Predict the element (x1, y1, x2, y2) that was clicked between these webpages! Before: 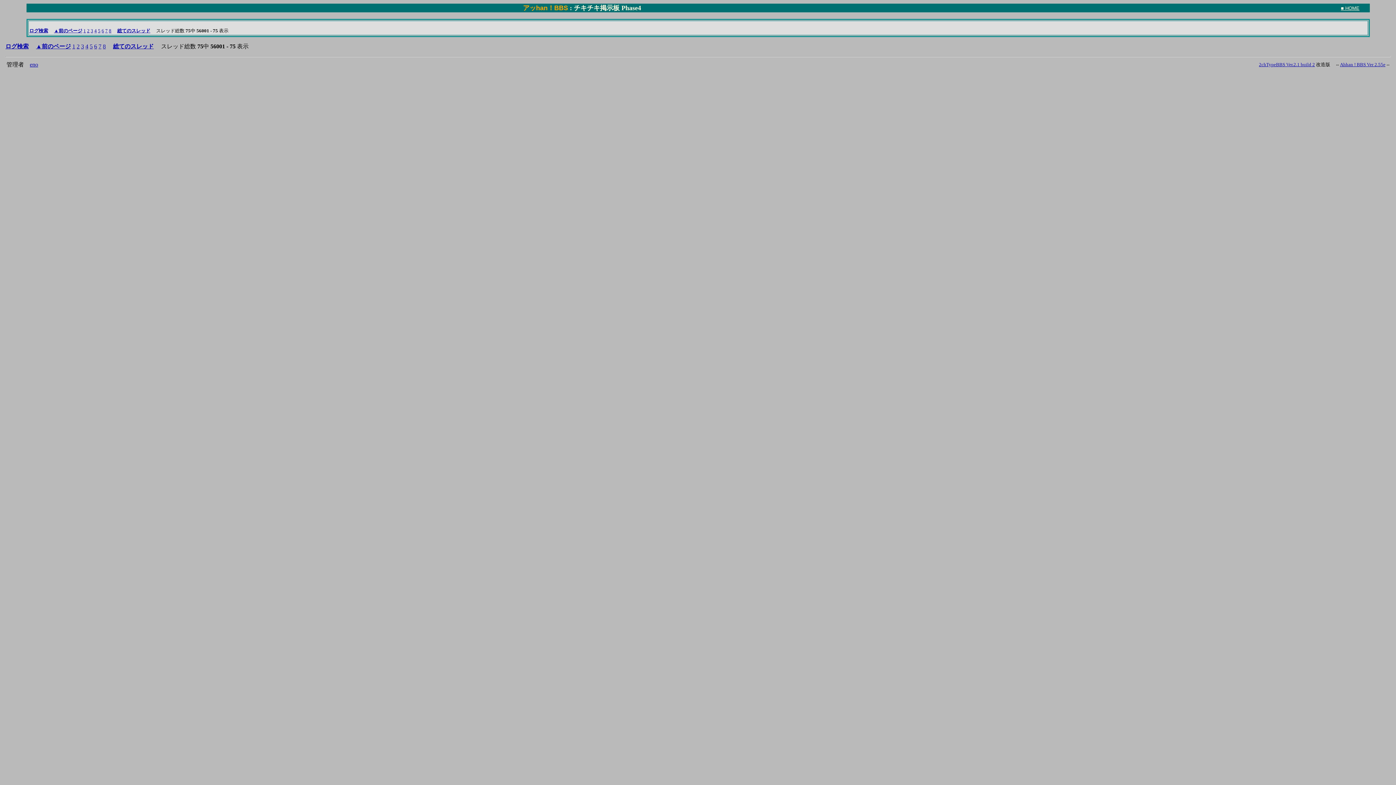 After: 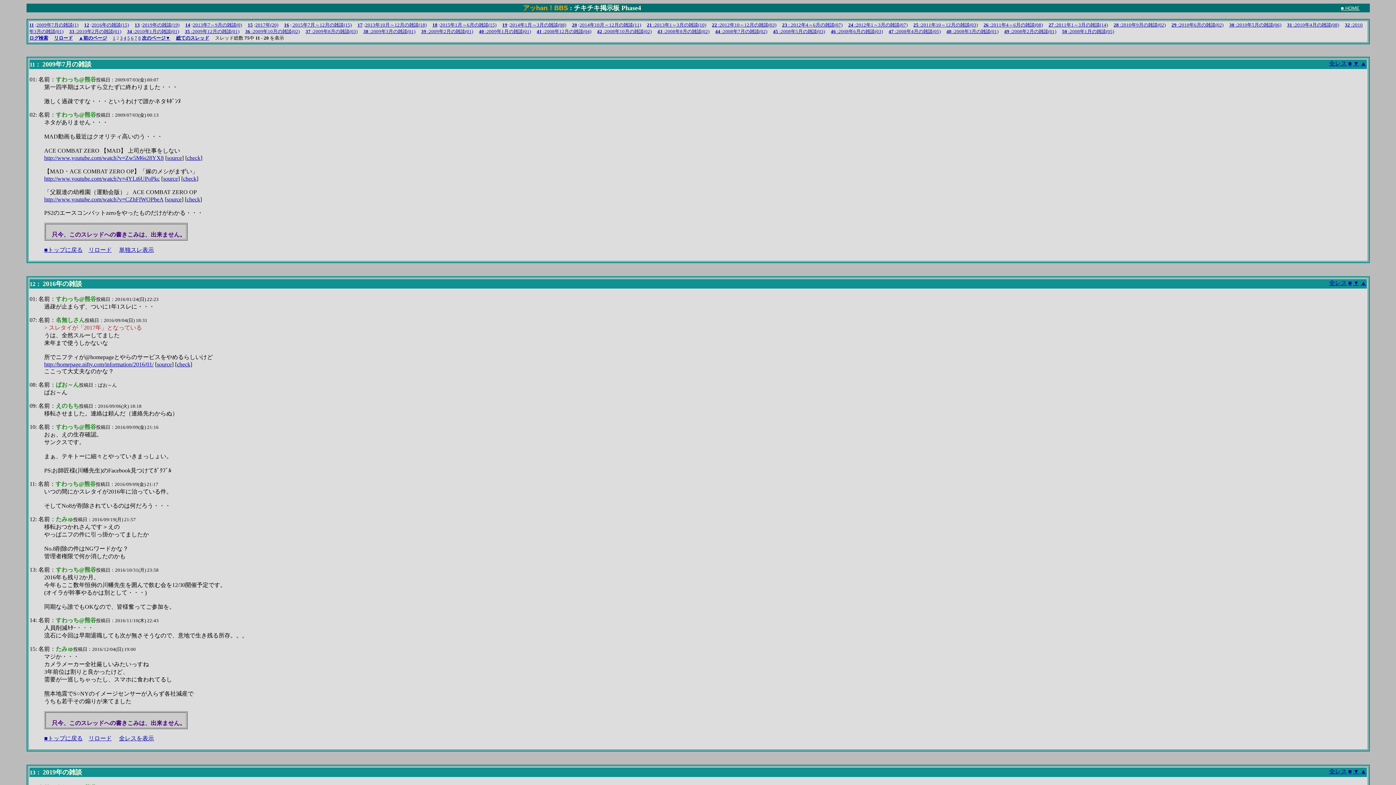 Action: label: 2 bbox: (76, 43, 79, 49)